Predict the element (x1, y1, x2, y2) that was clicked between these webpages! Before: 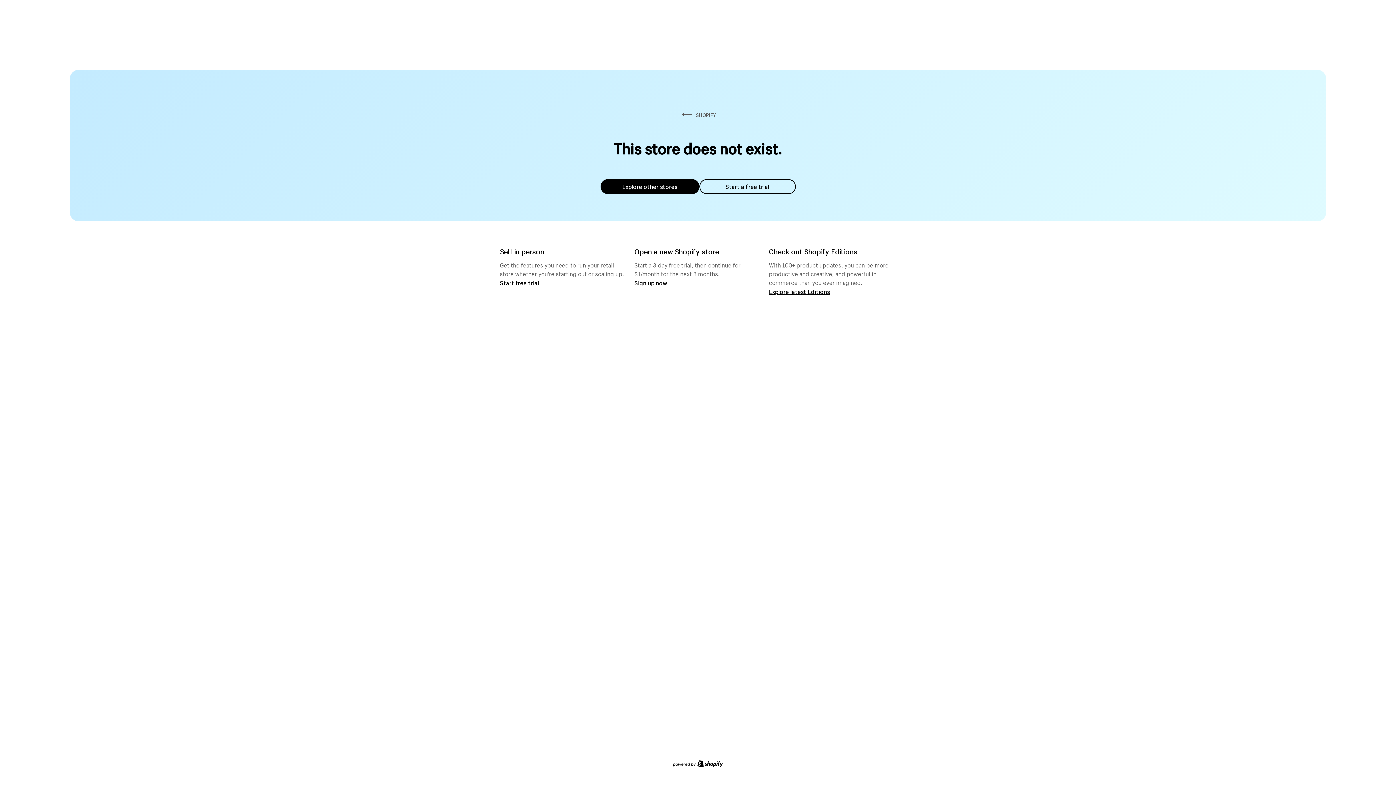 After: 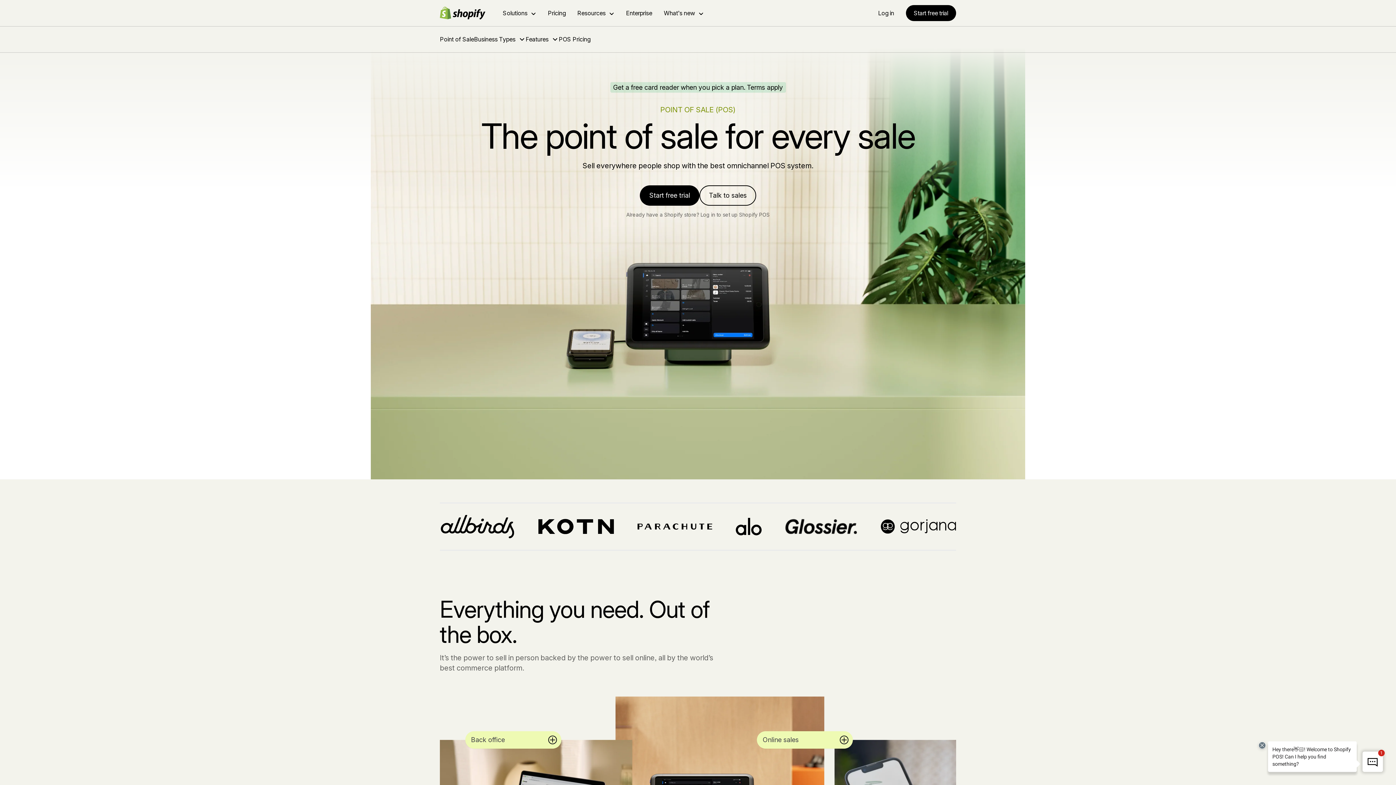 Action: bbox: (500, 279, 539, 286) label: Start free trial